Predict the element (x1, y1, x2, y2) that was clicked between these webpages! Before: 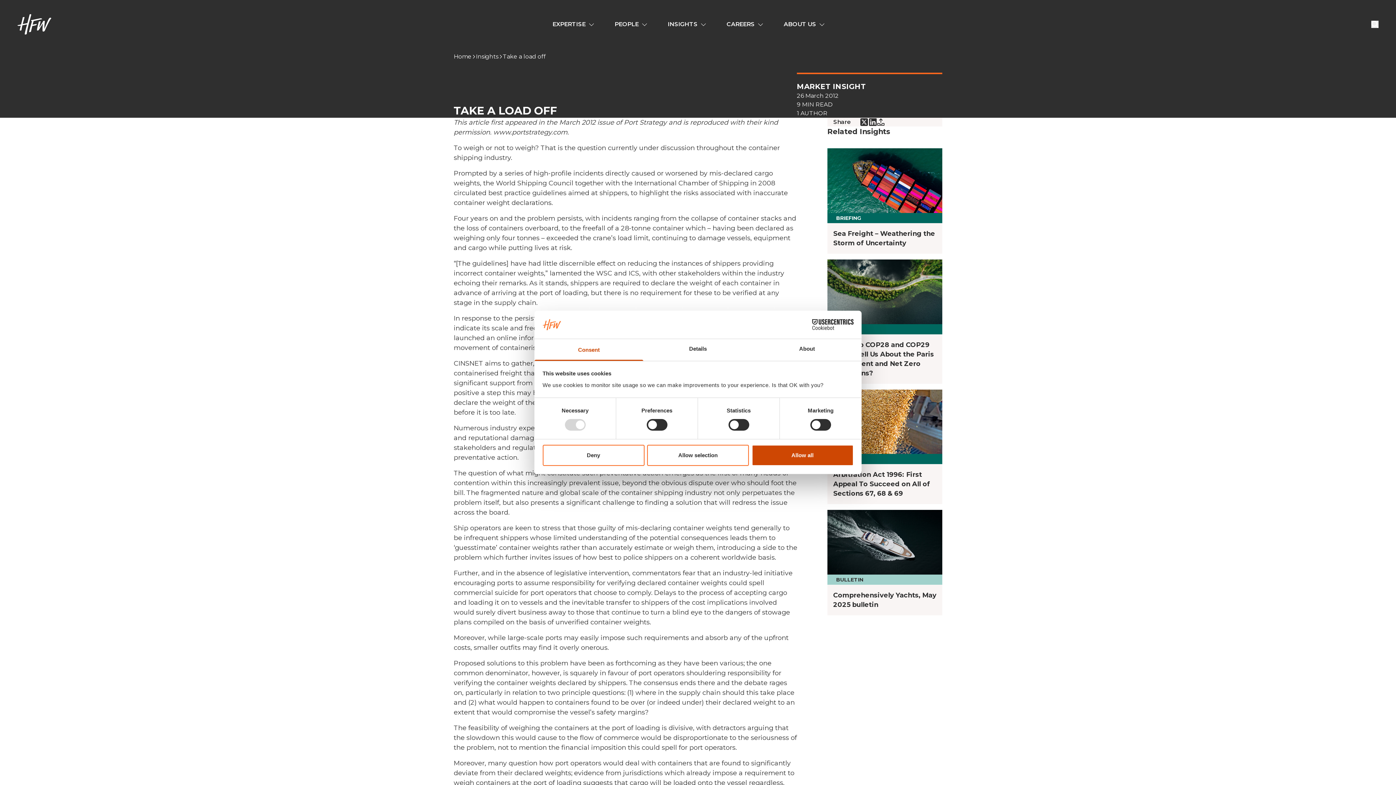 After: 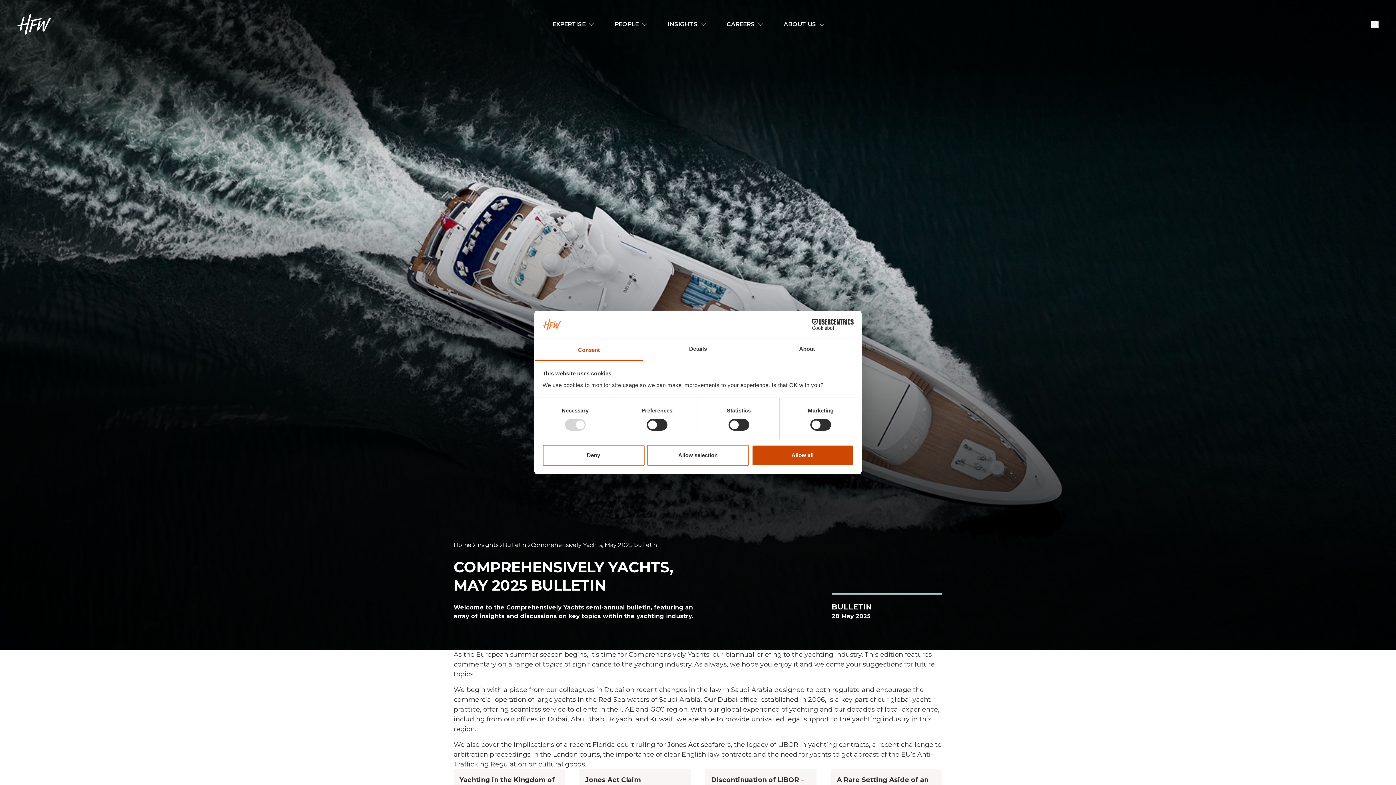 Action: bbox: (827, 510, 942, 615) label: BULLETIN
Comprehensively Yachts, May 2025 bulletin